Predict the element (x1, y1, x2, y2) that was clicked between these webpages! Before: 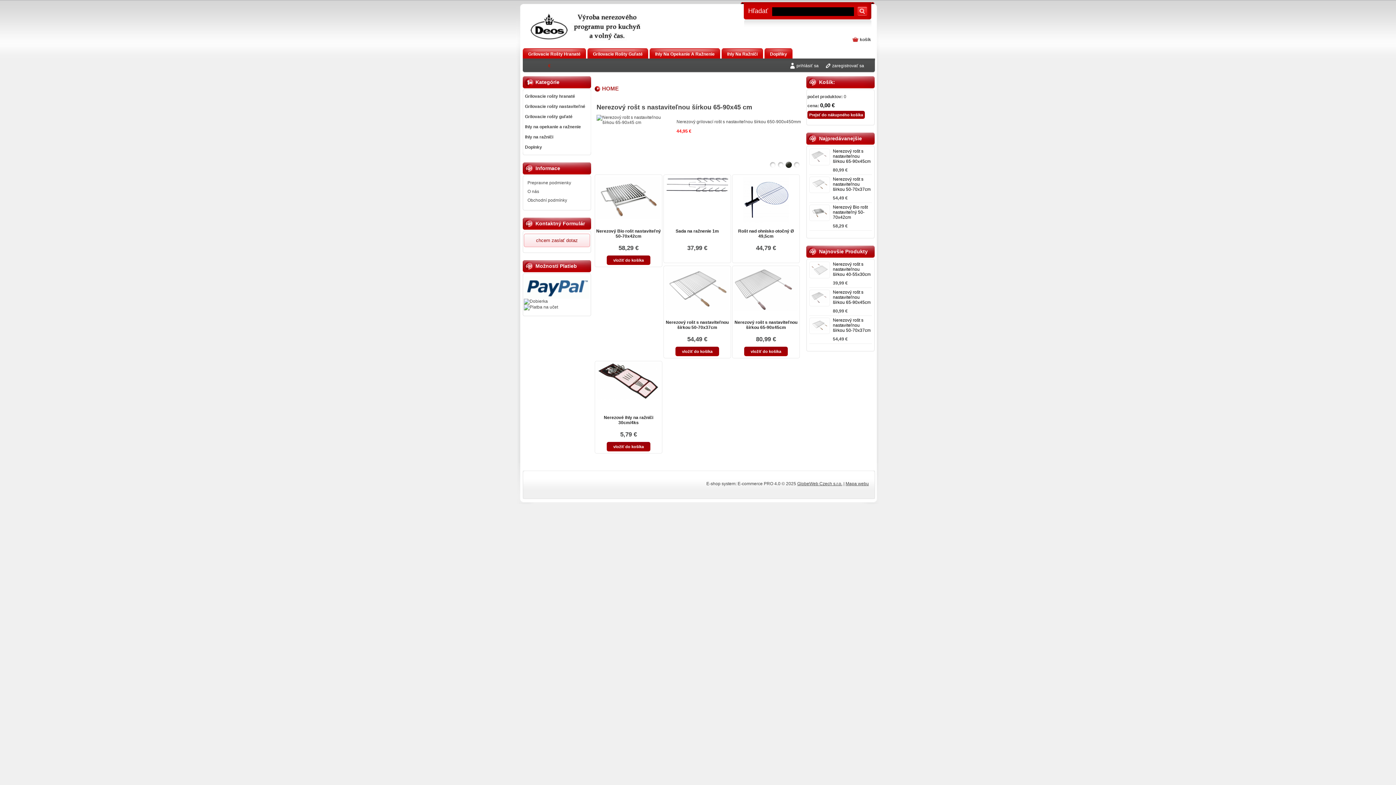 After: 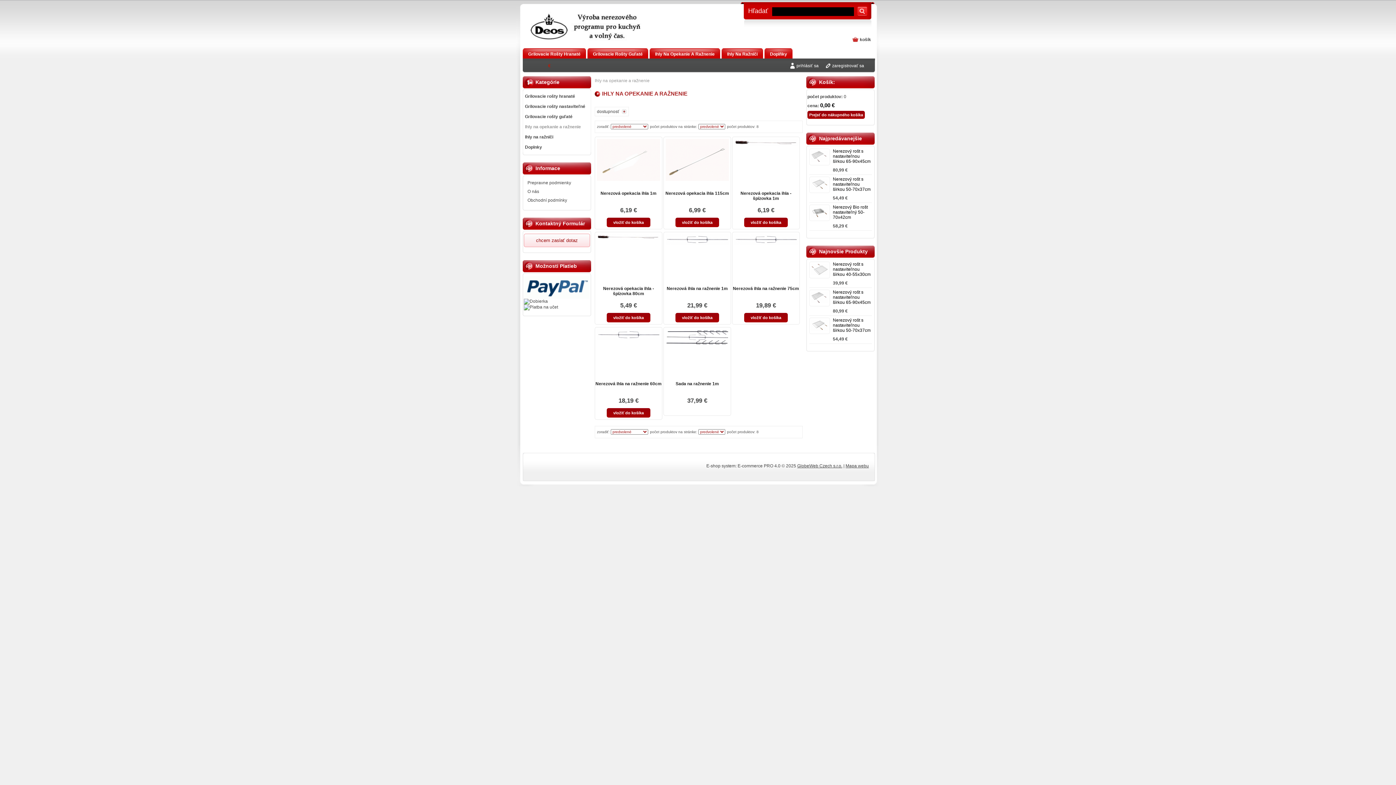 Action: label: Ihly Na Opekanie A Ražnenie bbox: (649, 48, 720, 60)